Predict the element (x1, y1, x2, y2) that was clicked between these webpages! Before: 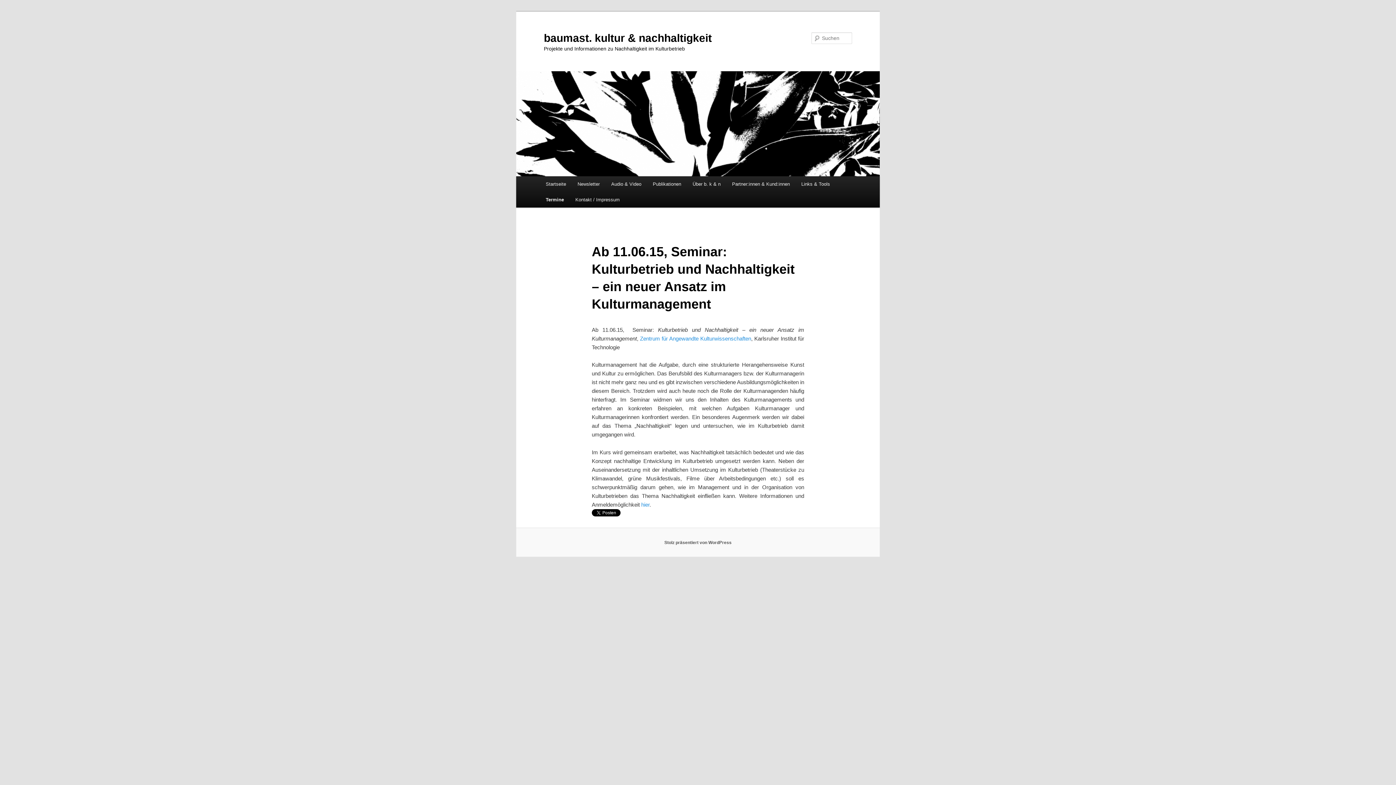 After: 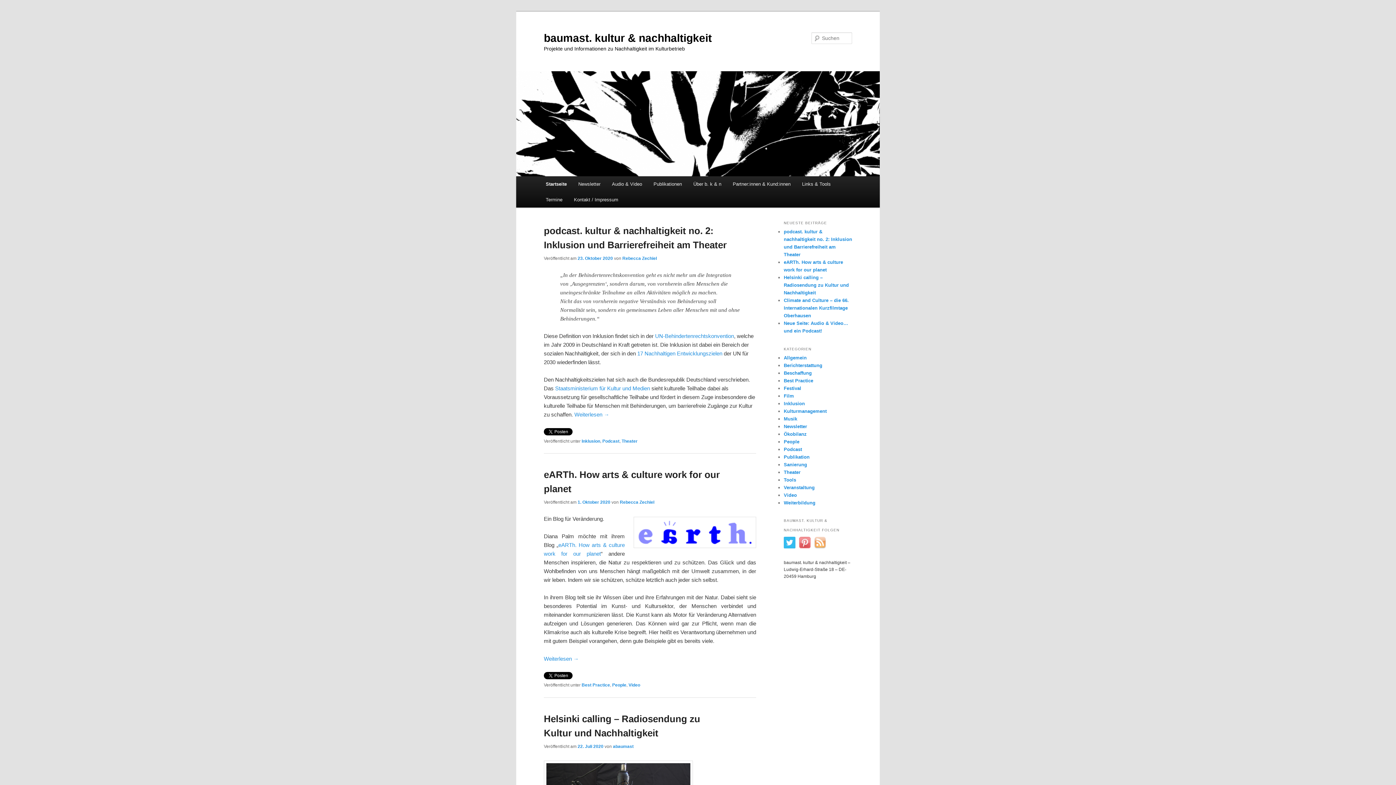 Action: bbox: (544, 31, 712, 43) label: baumast. kultur & nachhaltigkeit